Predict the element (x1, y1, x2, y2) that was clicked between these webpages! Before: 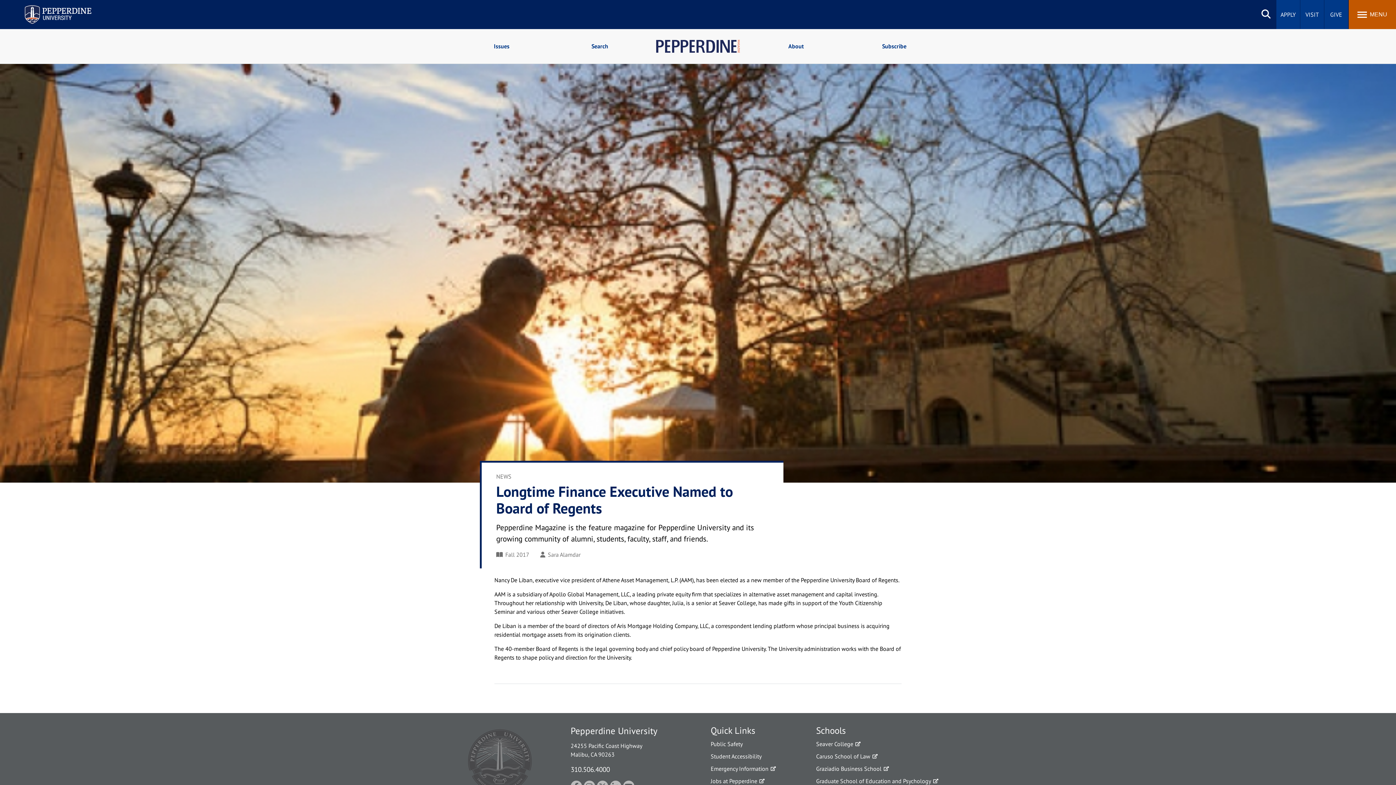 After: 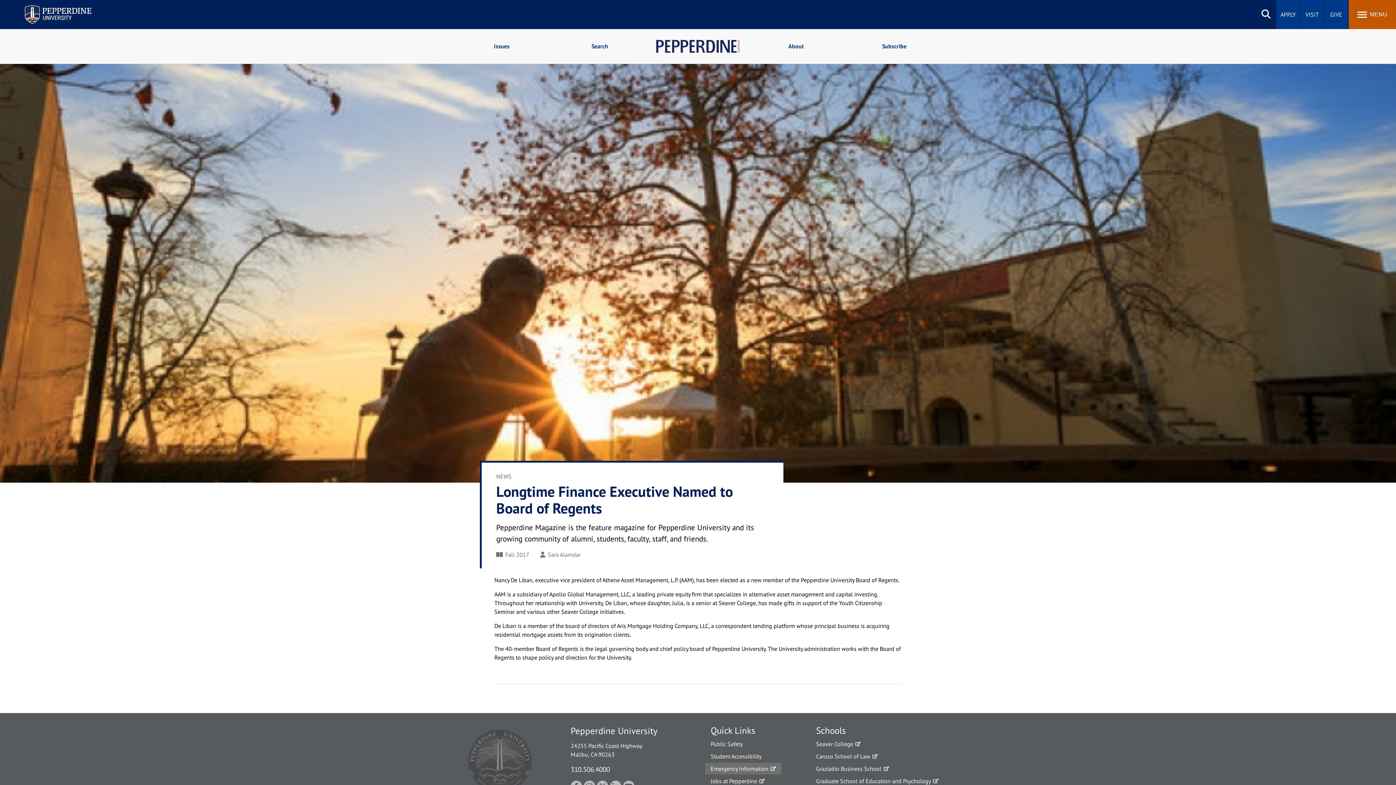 Action: bbox: (705, 763, 781, 774) label: Emergency Information